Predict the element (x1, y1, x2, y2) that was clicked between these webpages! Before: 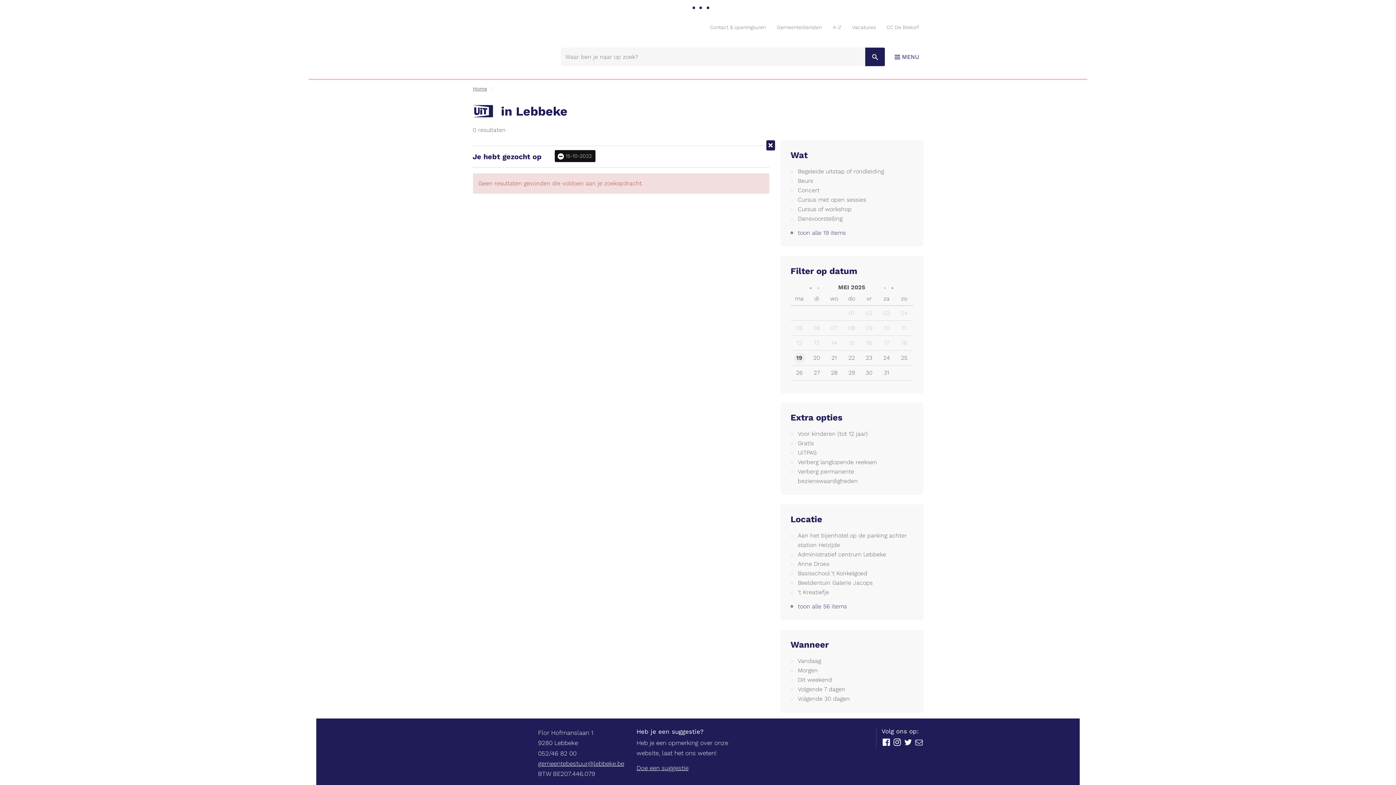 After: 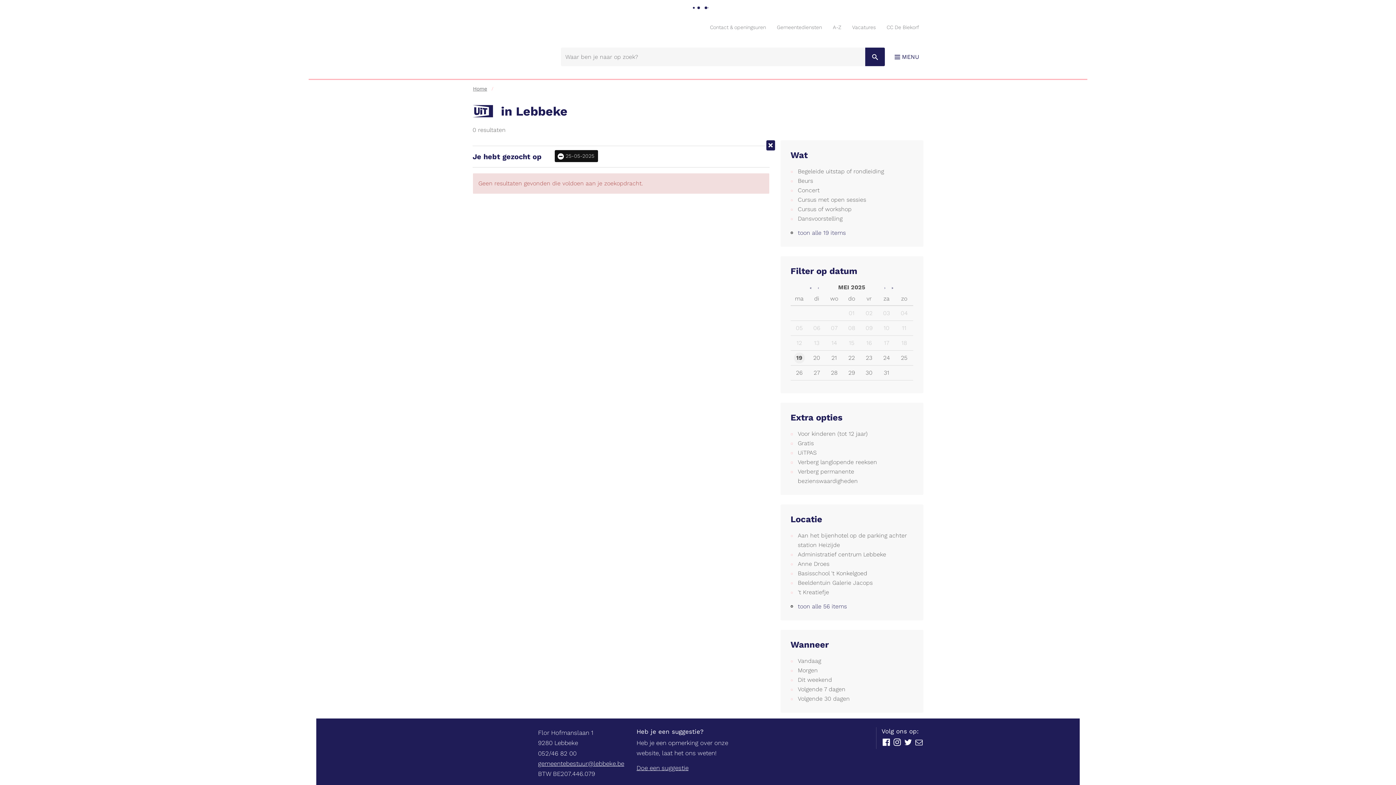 Action: bbox: (898, 352, 909, 363) label: 25